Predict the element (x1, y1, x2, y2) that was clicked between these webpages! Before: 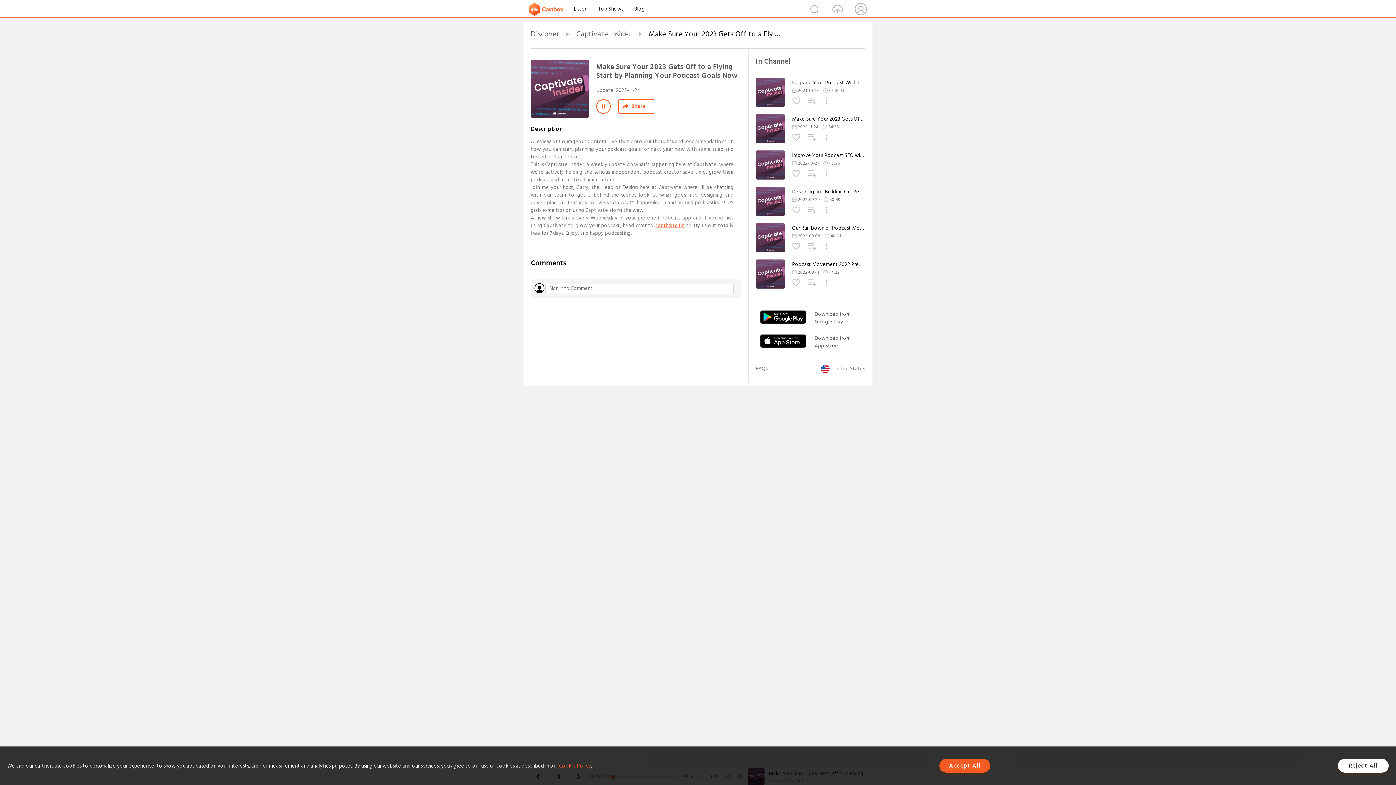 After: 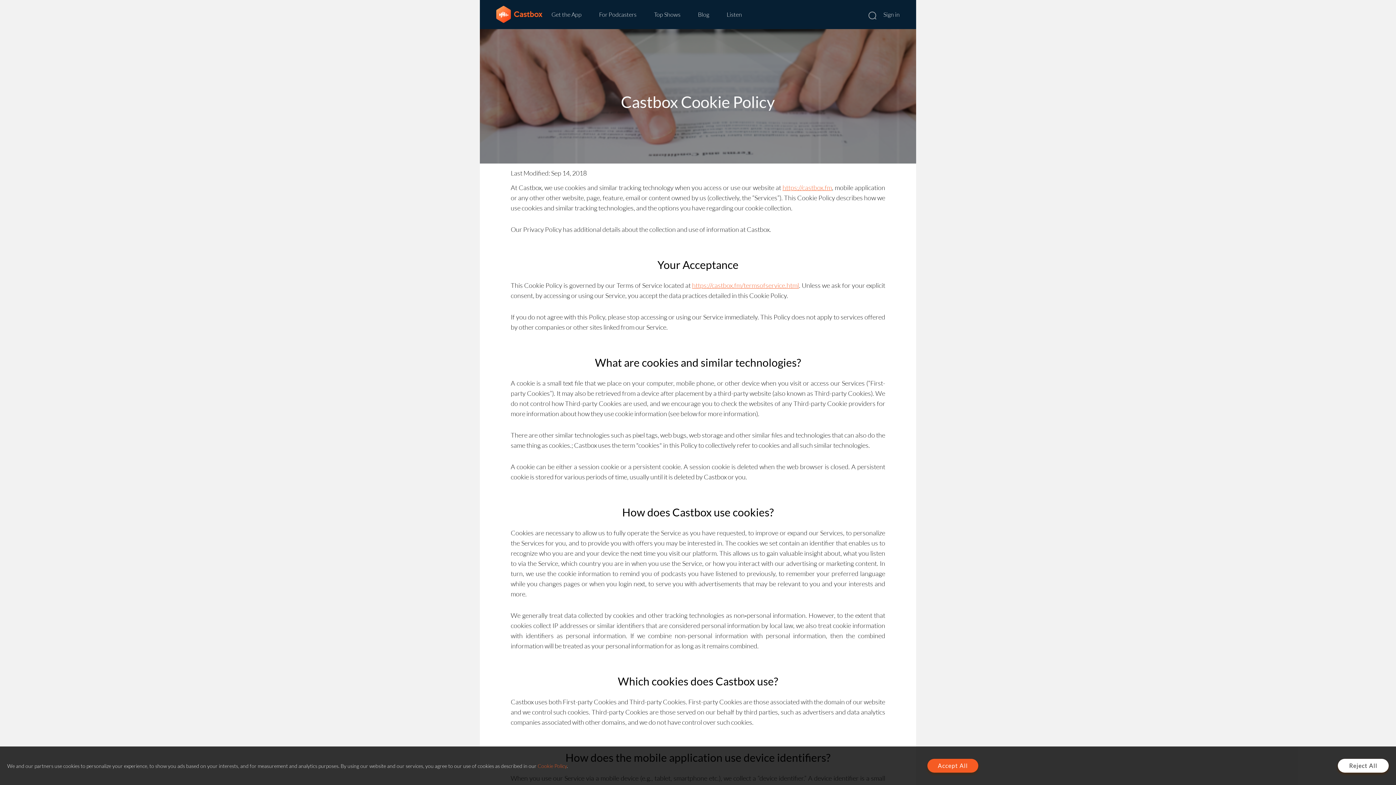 Action: bbox: (559, 762, 591, 770) label: Cookie Policy